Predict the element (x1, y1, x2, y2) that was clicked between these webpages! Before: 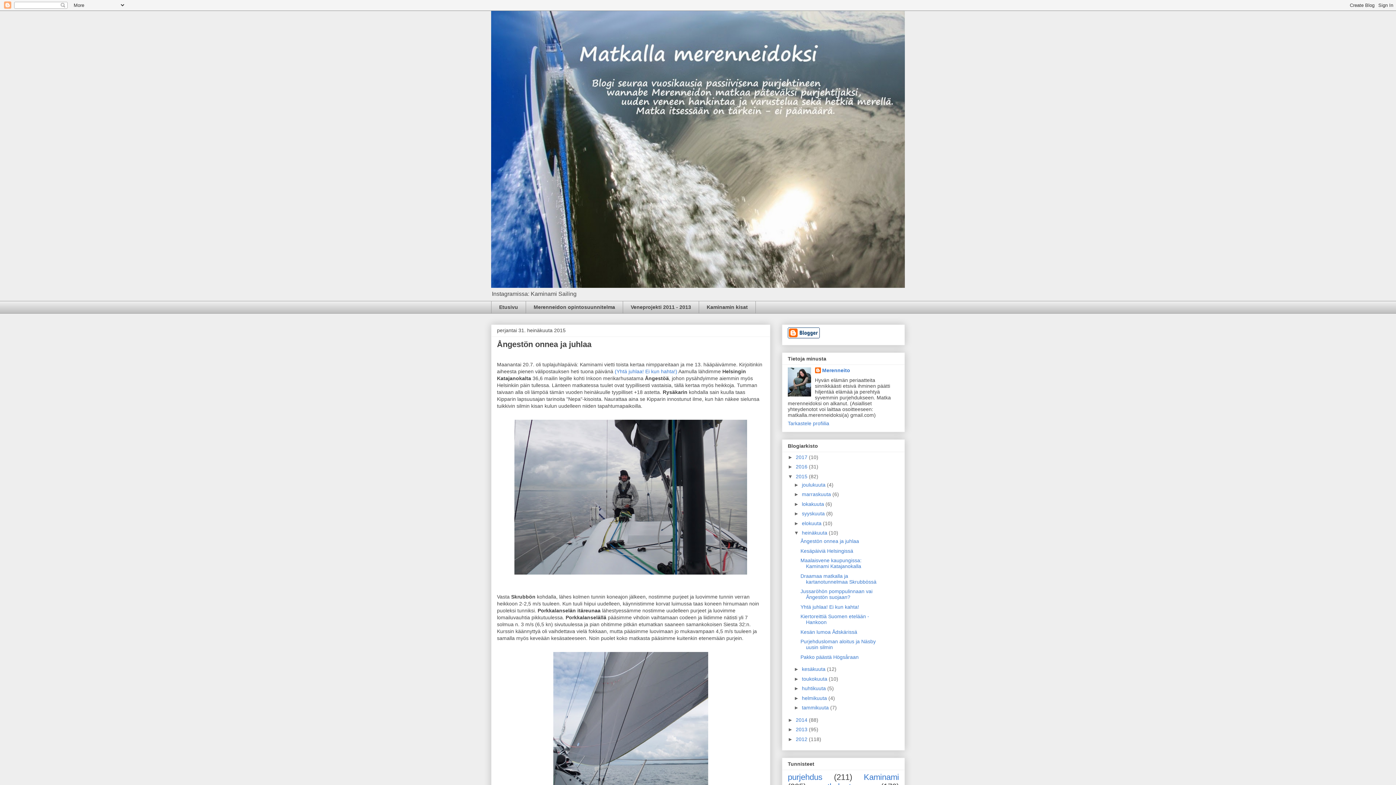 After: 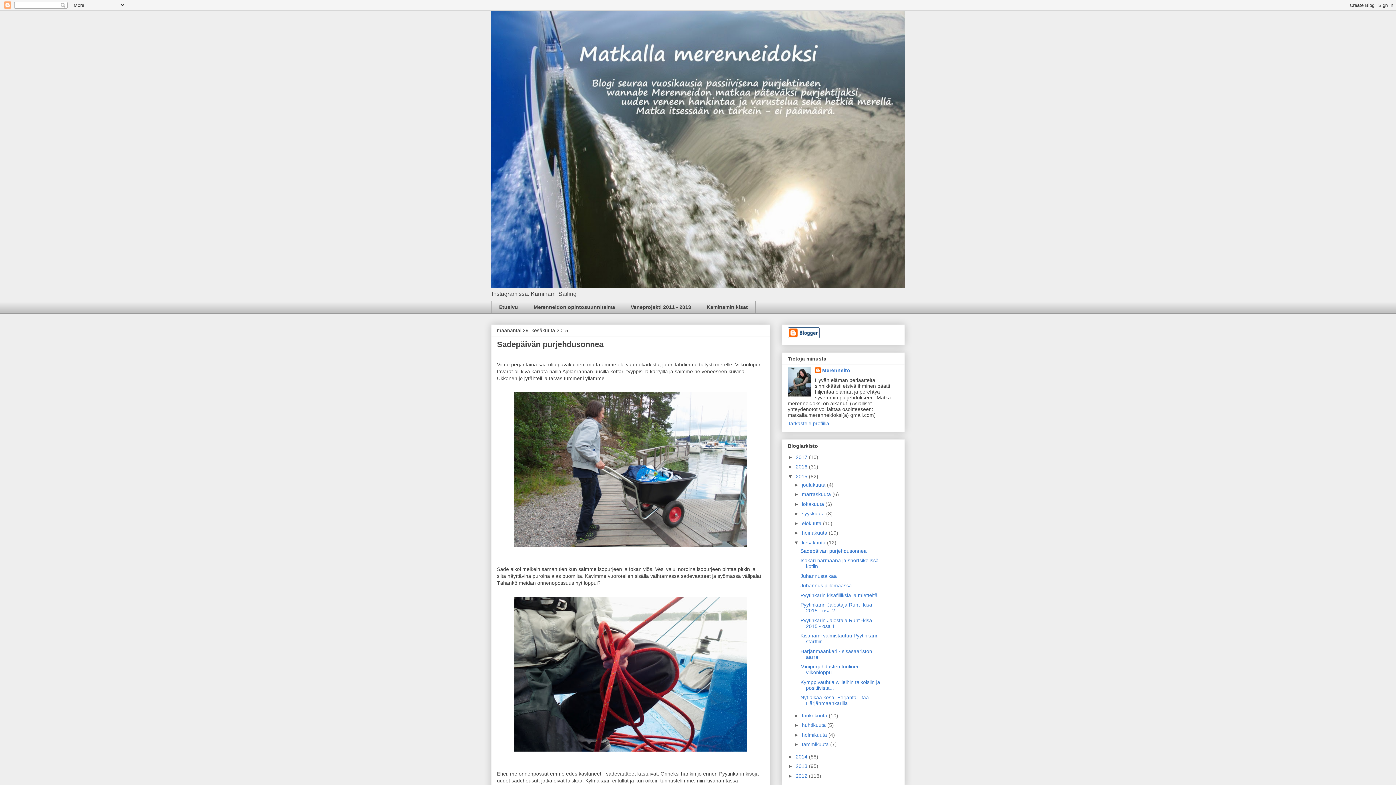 Action: bbox: (802, 666, 827, 672) label: kesäkuuta 